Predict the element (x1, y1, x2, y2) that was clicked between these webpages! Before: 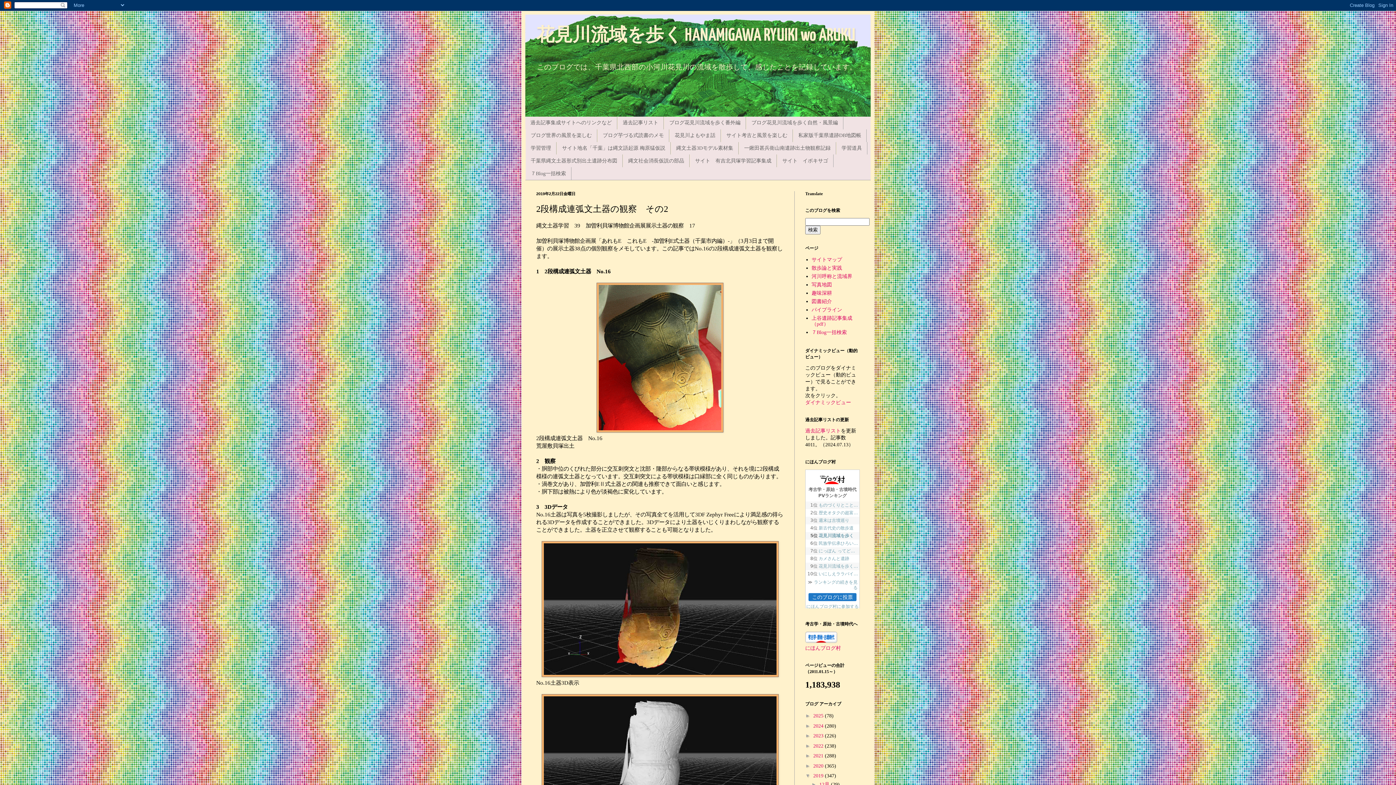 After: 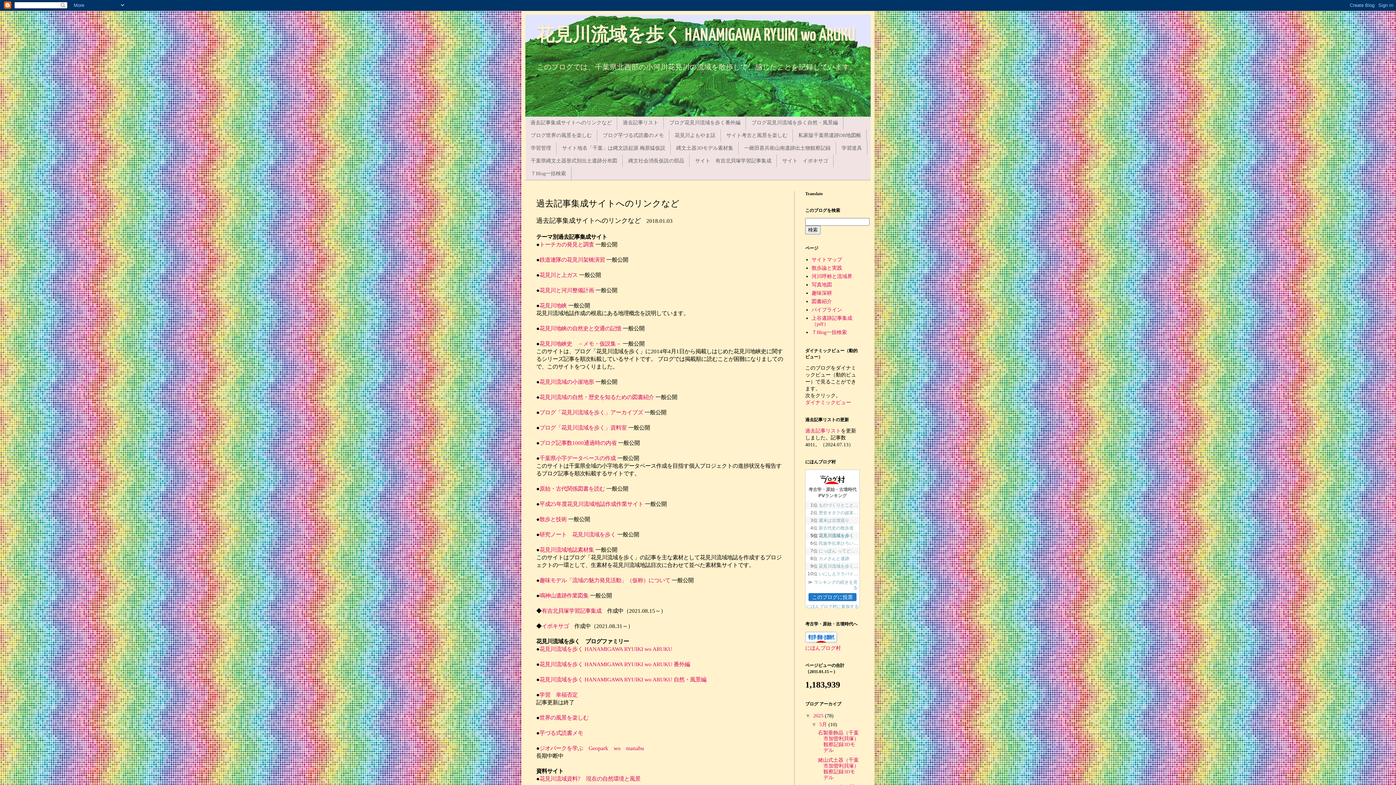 Action: label: 過去記事集成サイトへのリンクなど bbox: (525, 116, 617, 129)